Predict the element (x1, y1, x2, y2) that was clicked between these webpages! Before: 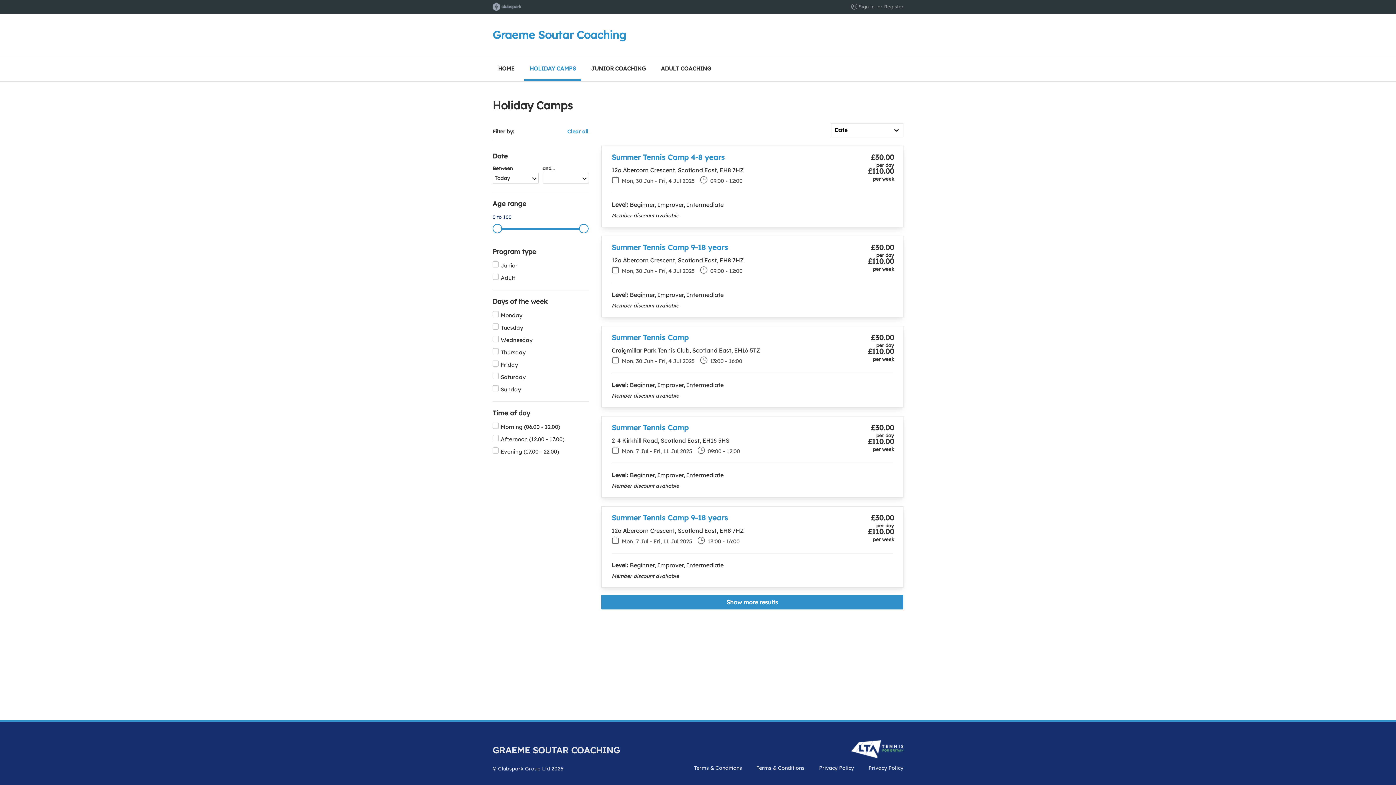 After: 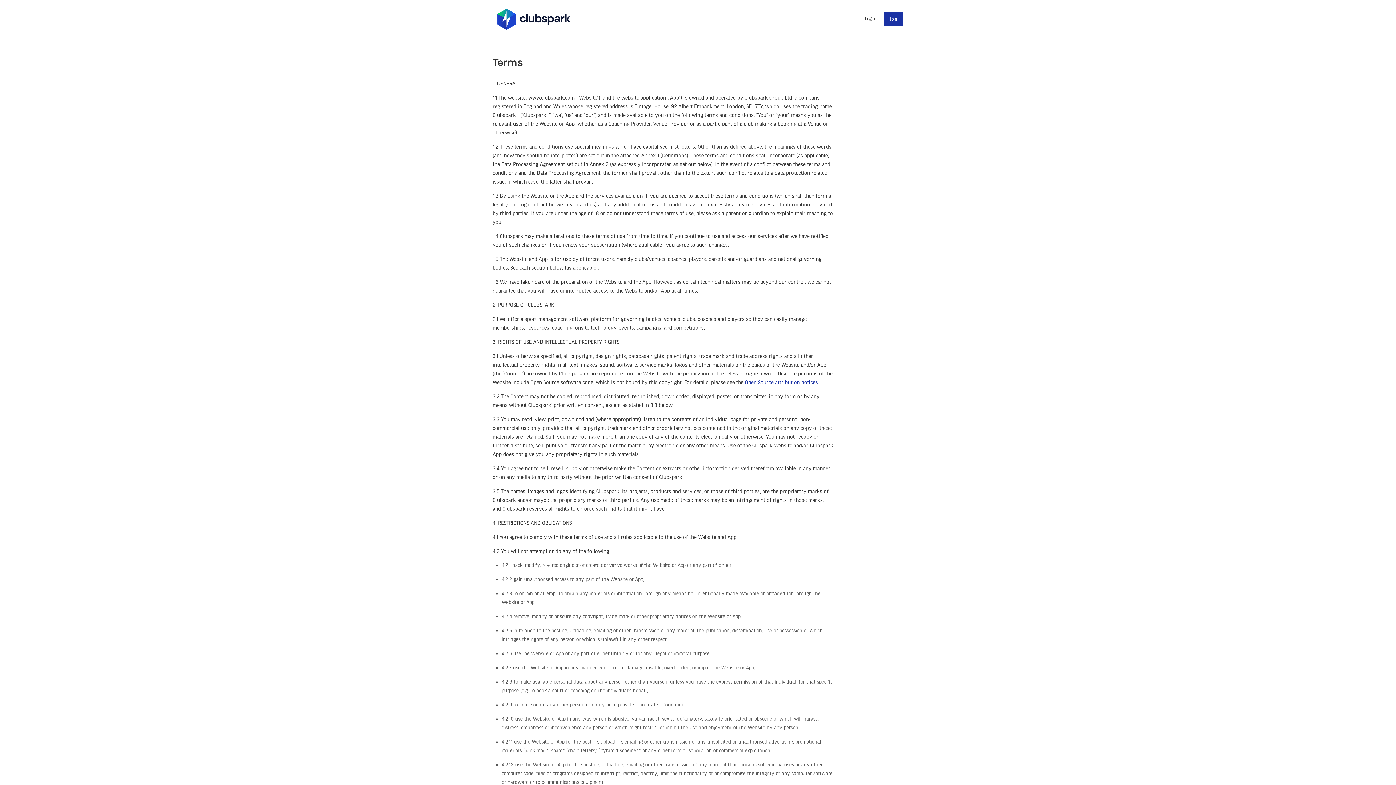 Action: label: Terms & Conditions bbox: (694, 765, 742, 771)